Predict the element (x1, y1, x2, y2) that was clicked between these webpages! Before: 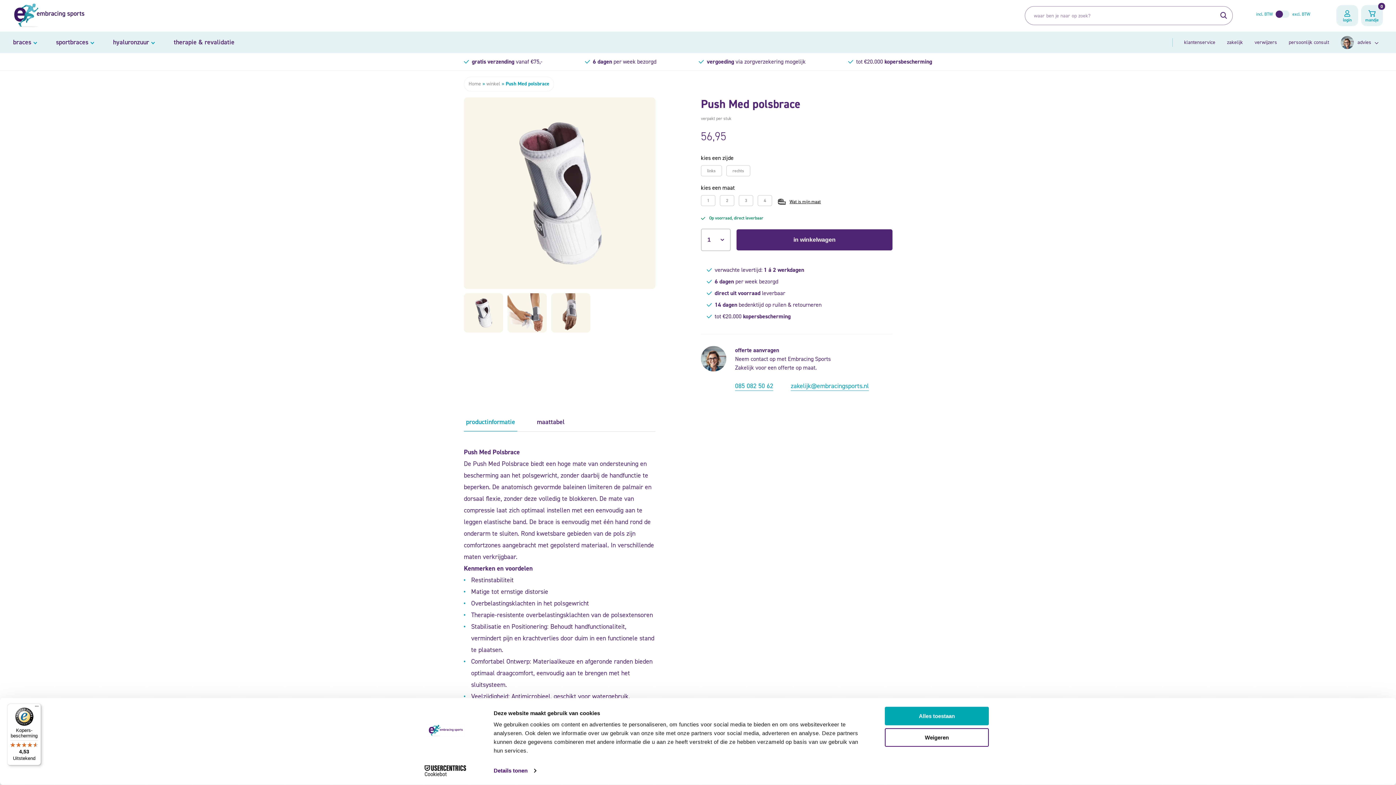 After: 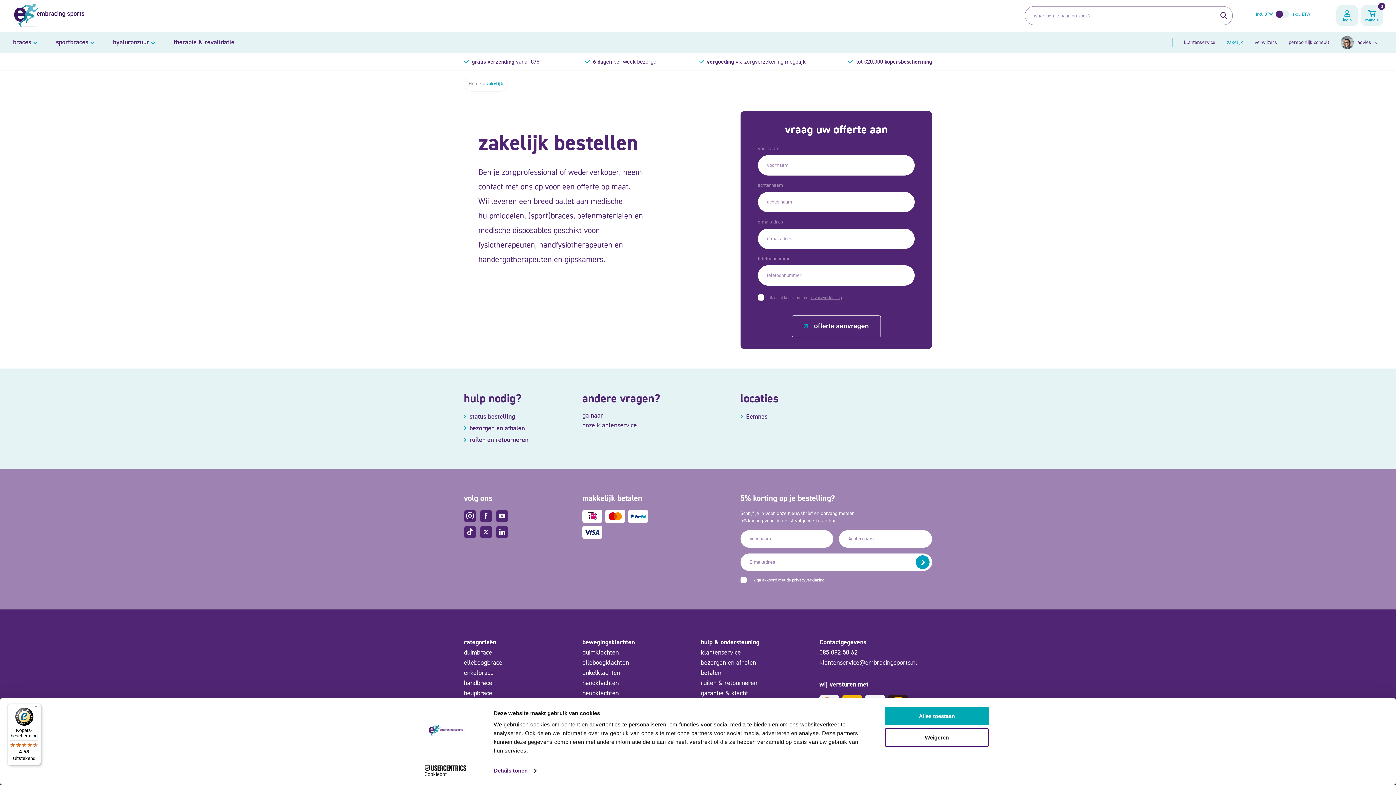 Action: label: zakelijk bbox: (1227, 38, 1243, 45)